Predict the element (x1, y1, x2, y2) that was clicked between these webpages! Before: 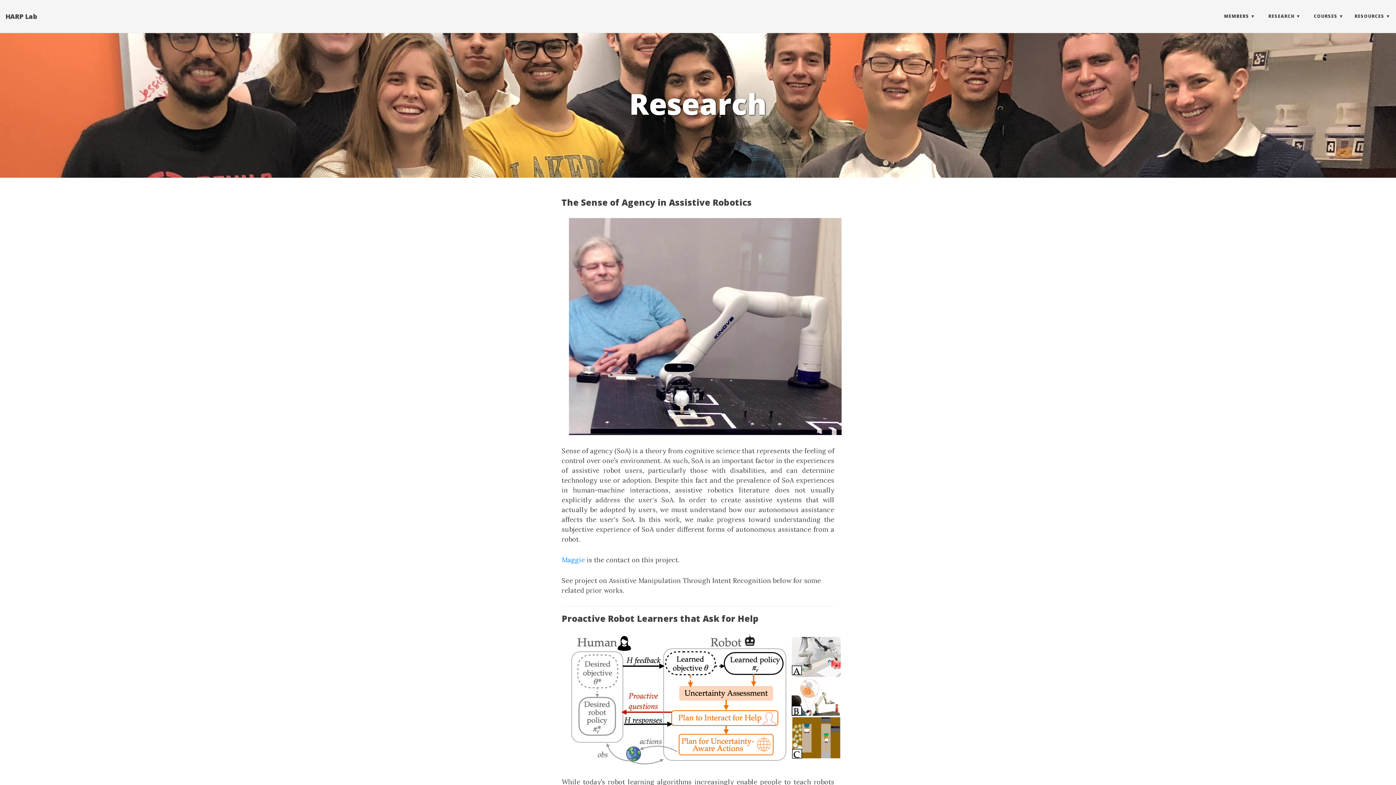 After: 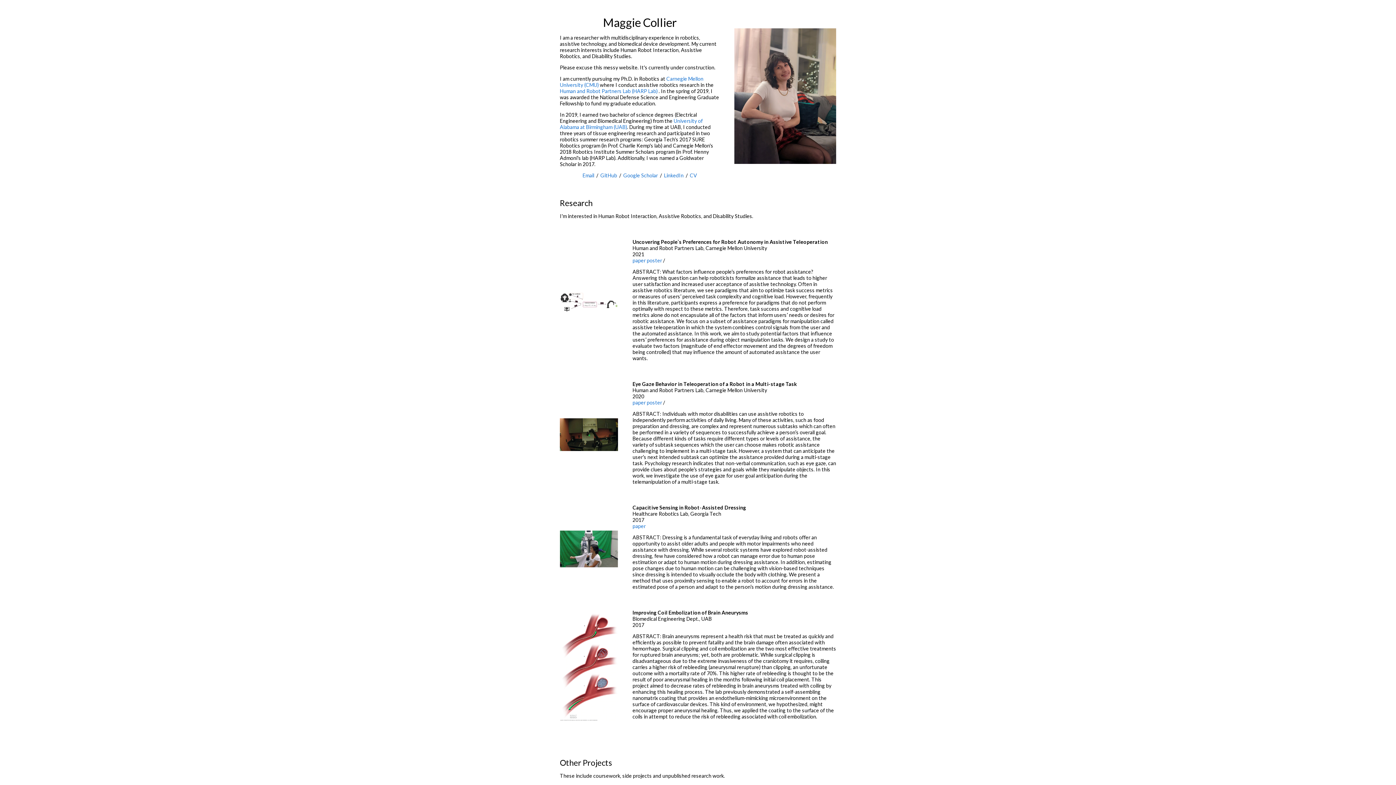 Action: bbox: (561, 556, 585, 564) label: Maggie